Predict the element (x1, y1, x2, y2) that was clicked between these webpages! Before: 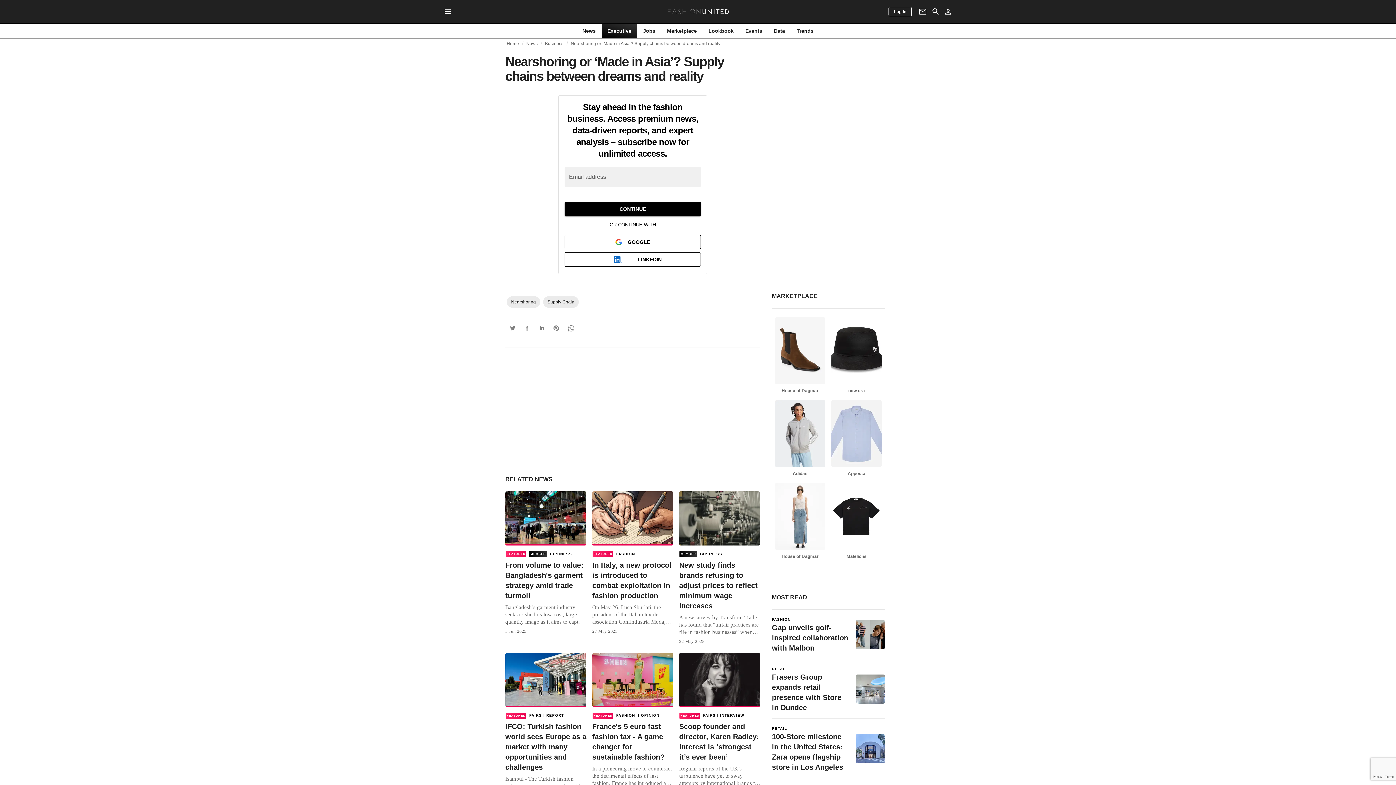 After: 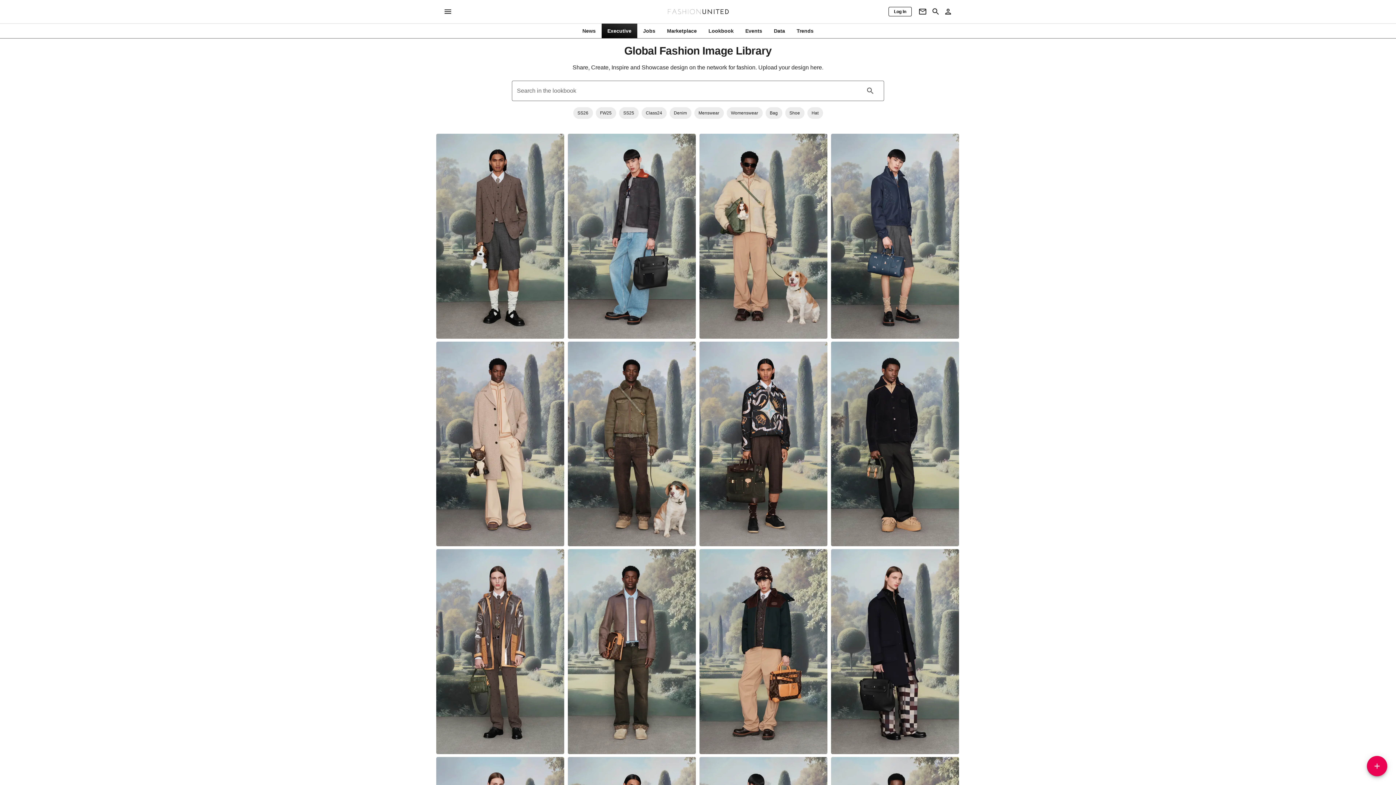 Action: bbox: (702, 27, 739, 34) label: Lookbook